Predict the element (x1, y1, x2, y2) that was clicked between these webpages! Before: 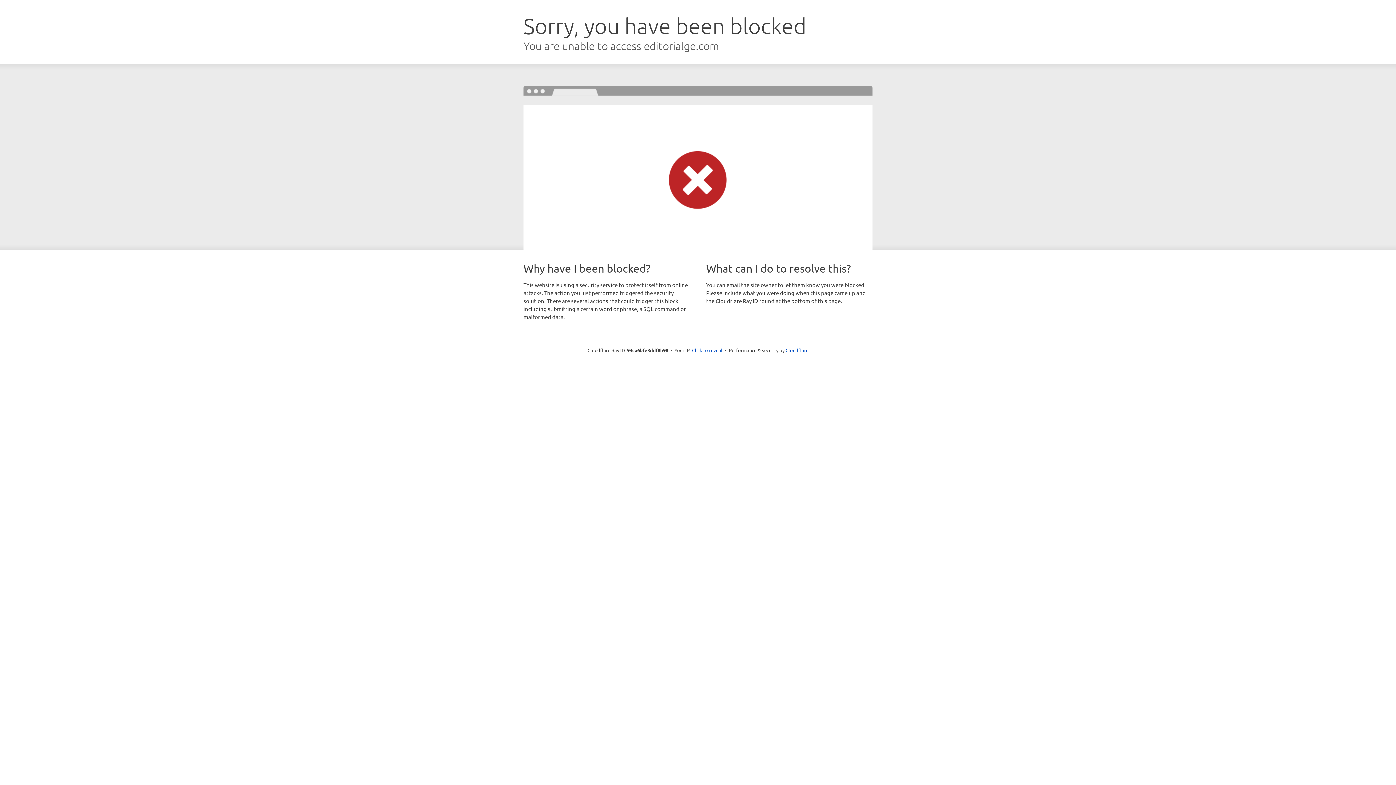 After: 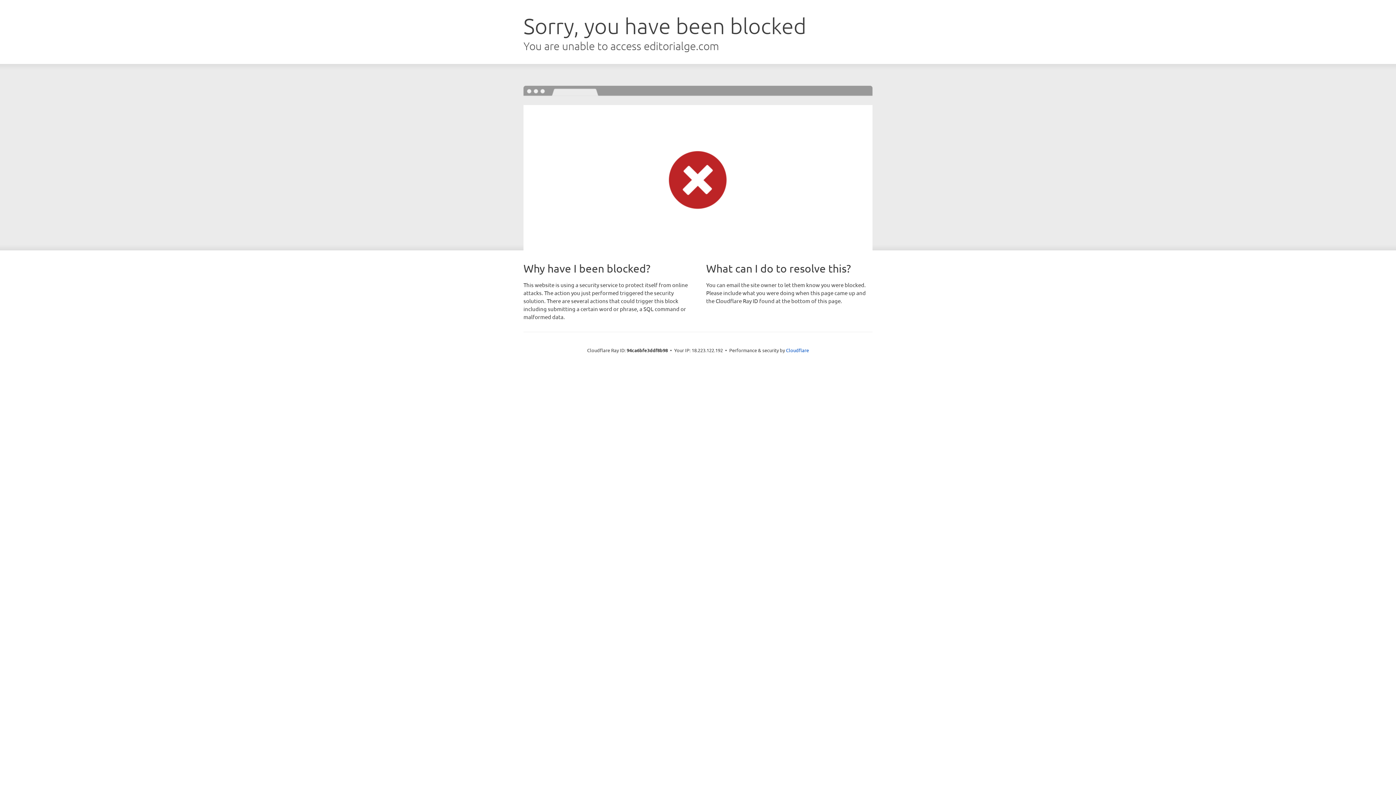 Action: bbox: (692, 346, 722, 353) label: Click to reveal